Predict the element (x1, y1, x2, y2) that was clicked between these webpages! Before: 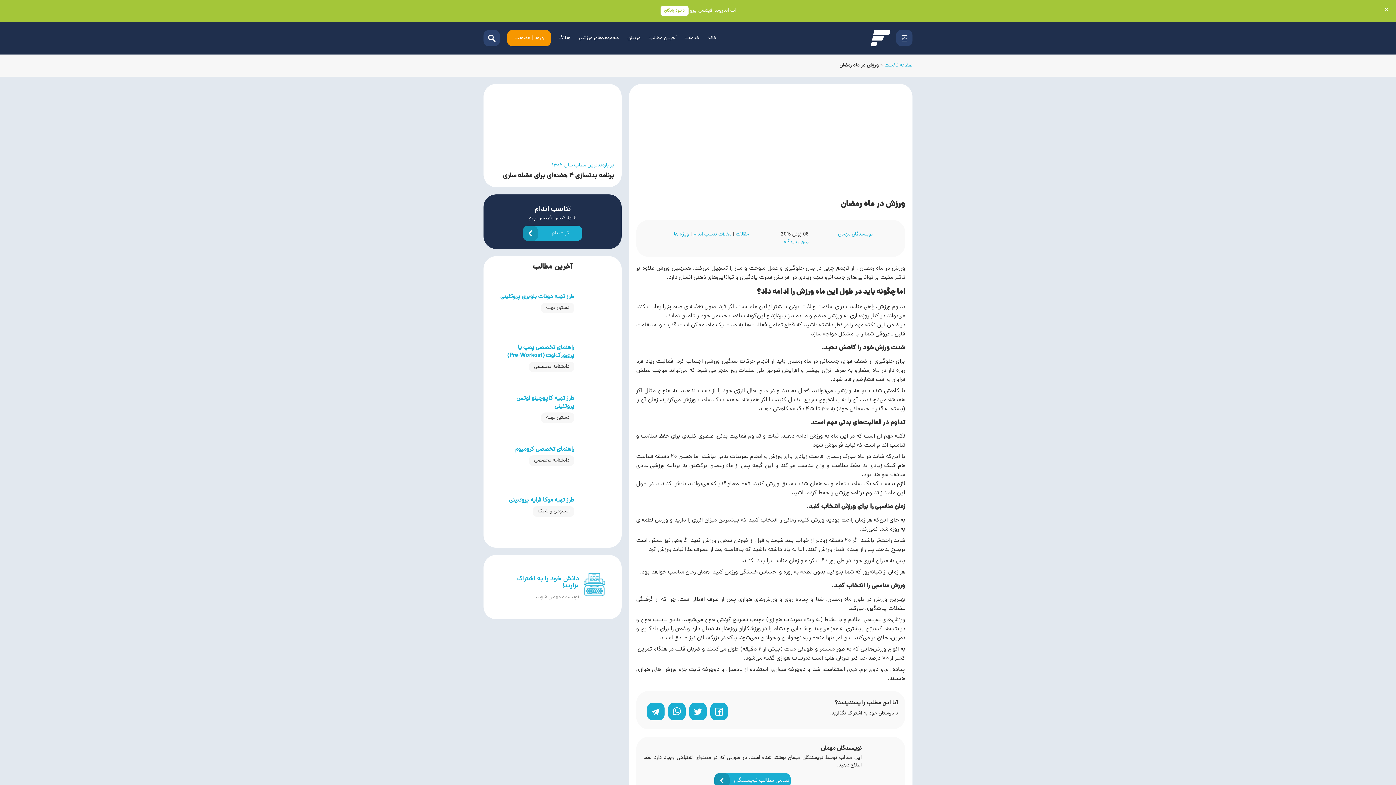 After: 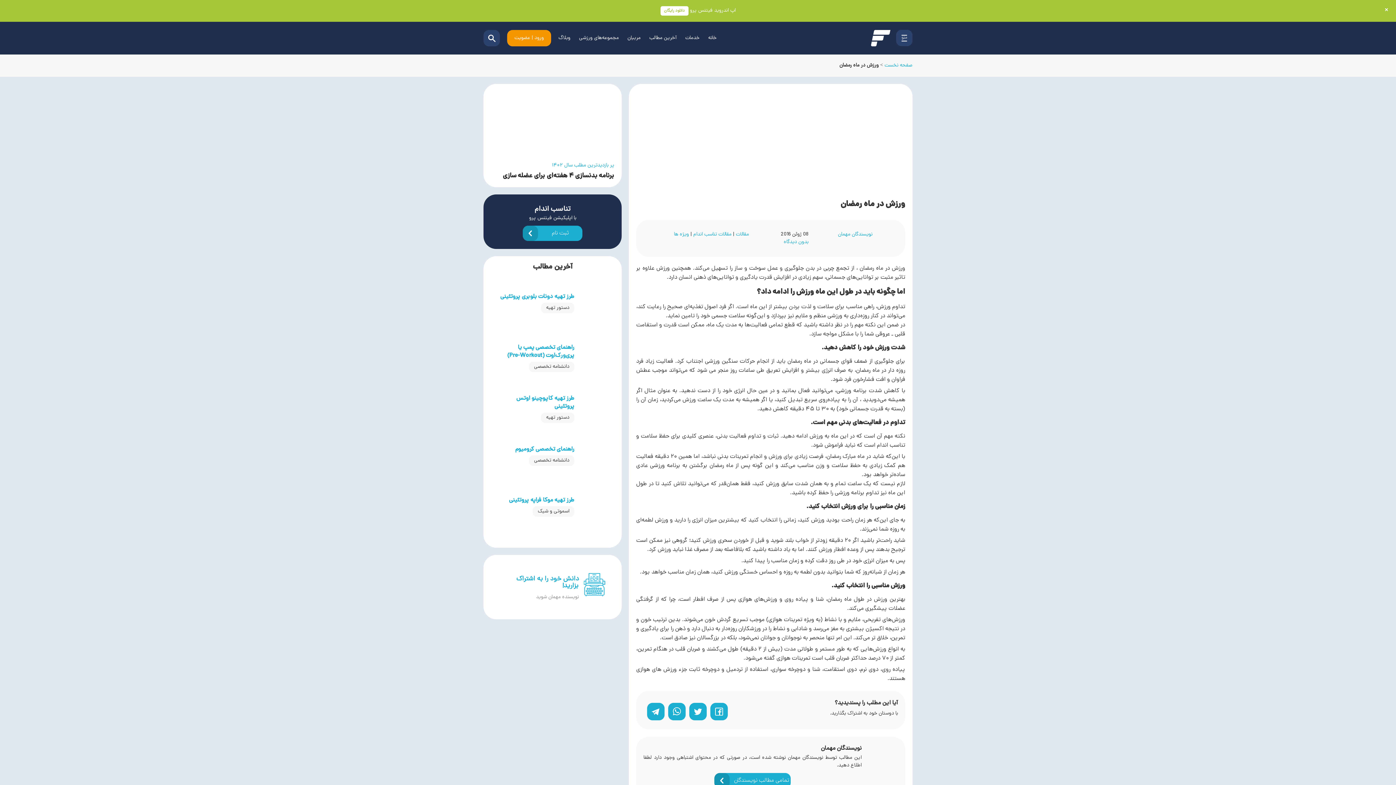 Action: label: دانلود رایگان bbox: (660, 6, 688, 15)